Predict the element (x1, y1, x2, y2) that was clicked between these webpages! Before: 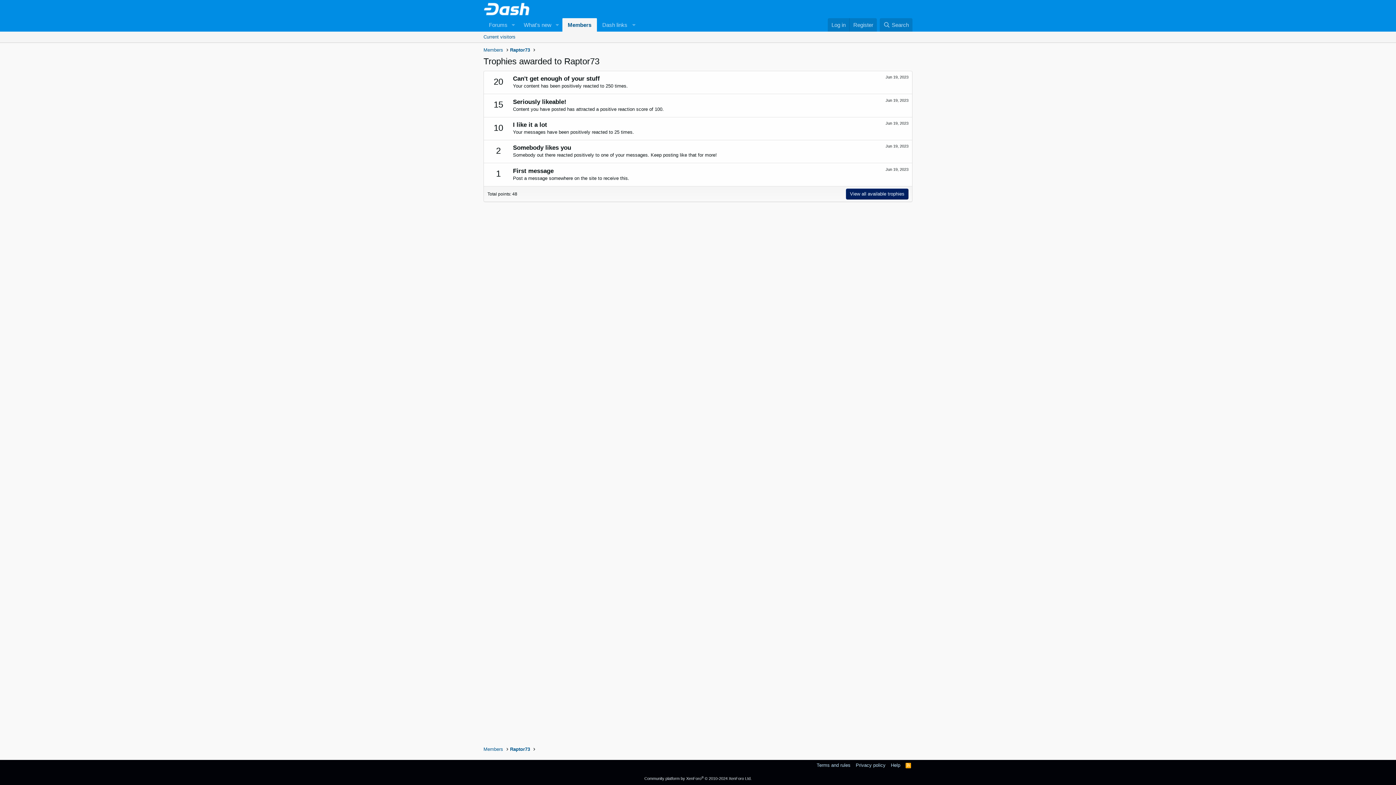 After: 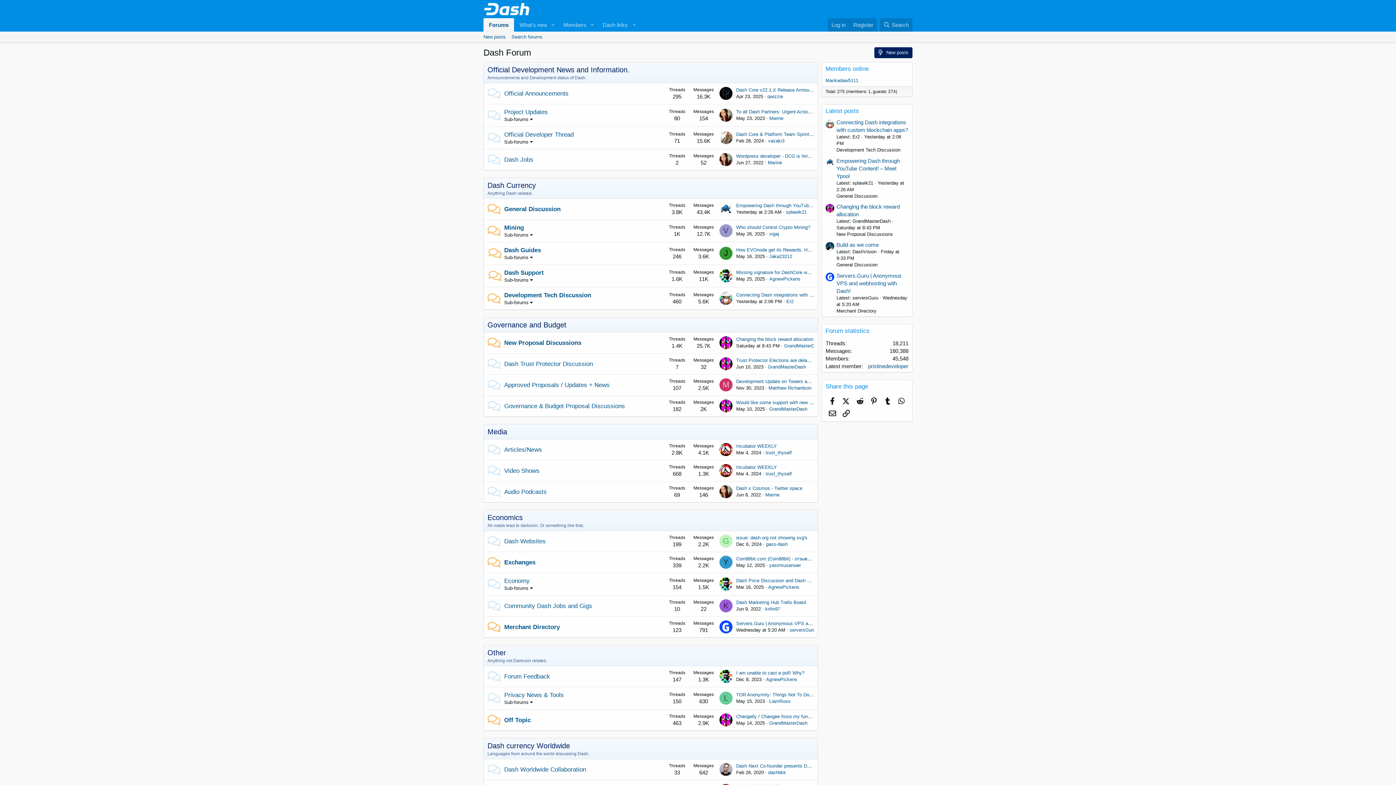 Action: label: Forums bbox: (483, 18, 508, 31)